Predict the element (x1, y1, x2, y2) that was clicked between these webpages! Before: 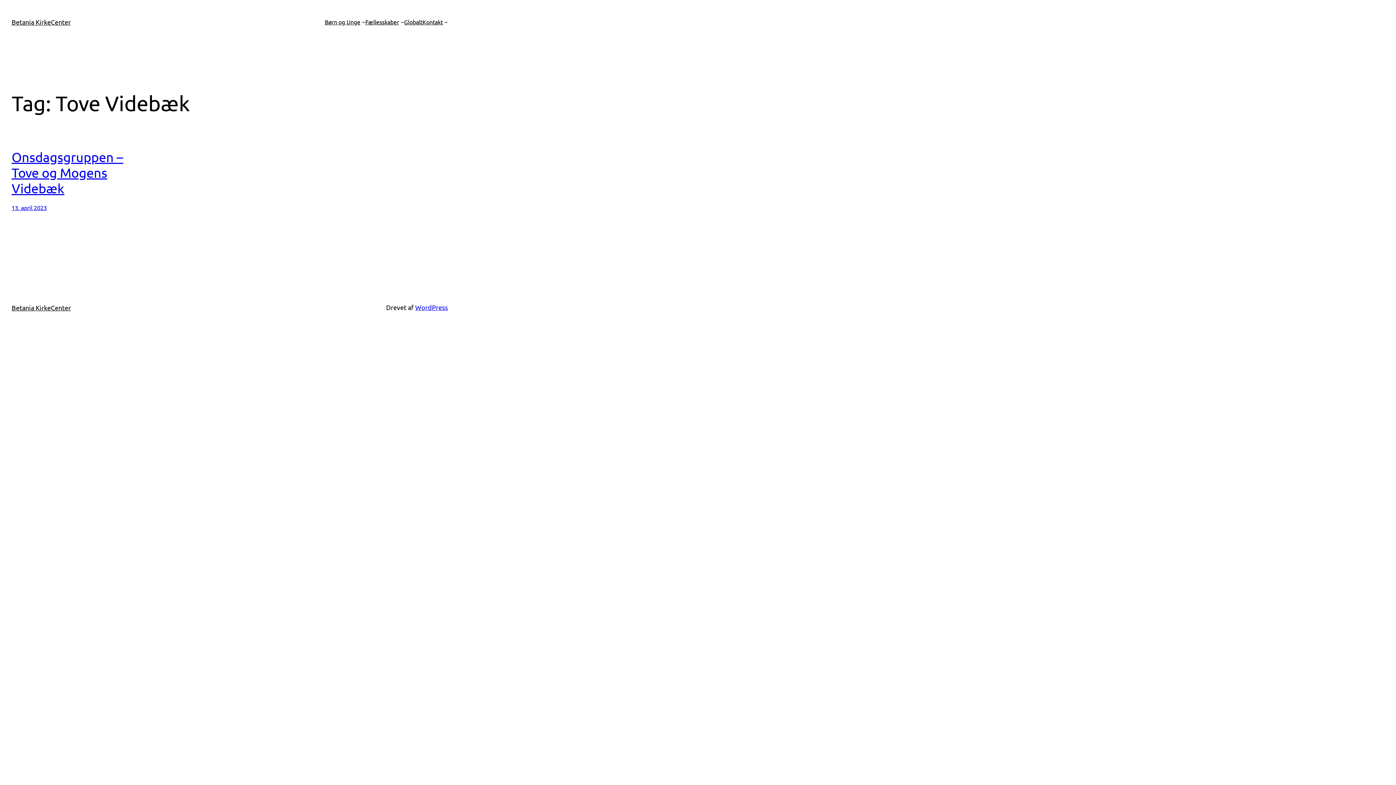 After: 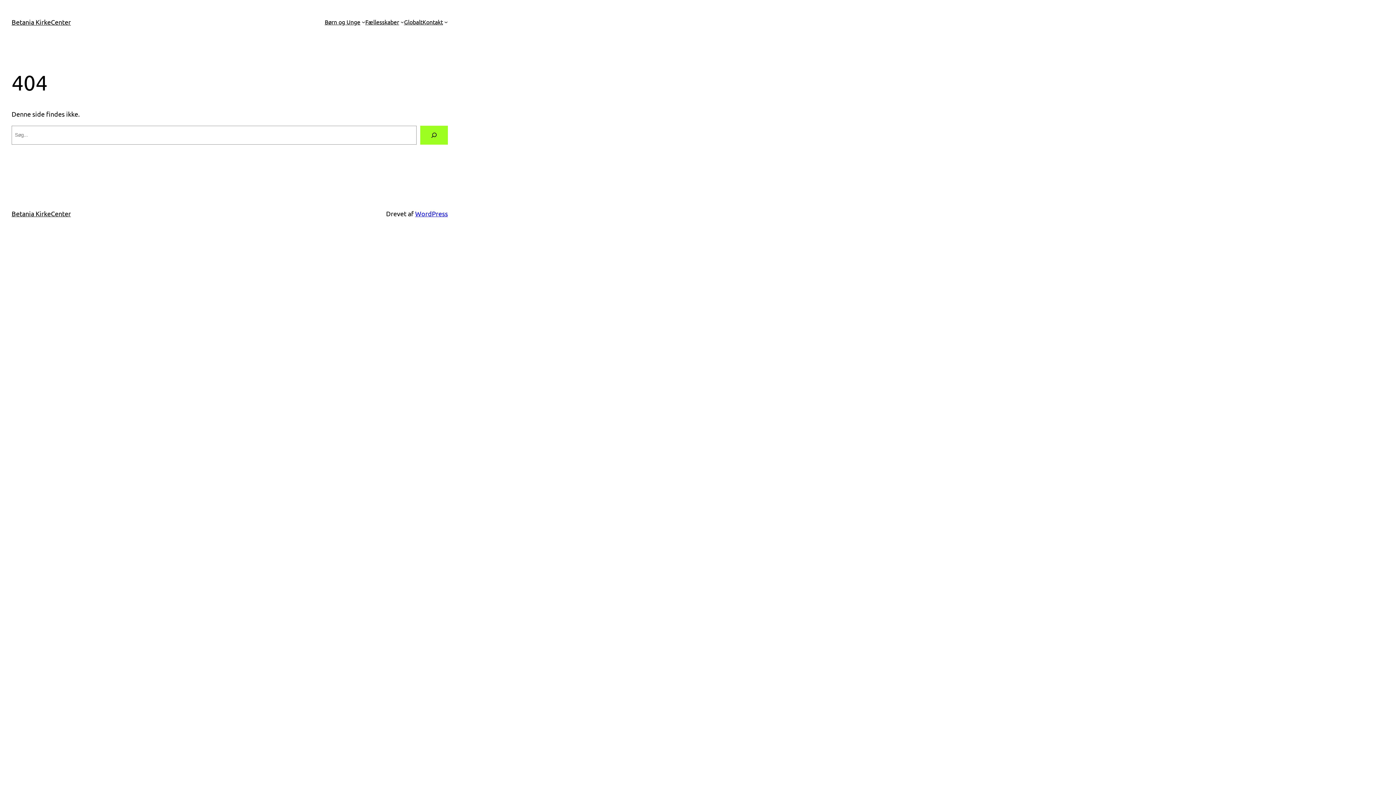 Action: bbox: (404, 17, 422, 26) label: Globalt